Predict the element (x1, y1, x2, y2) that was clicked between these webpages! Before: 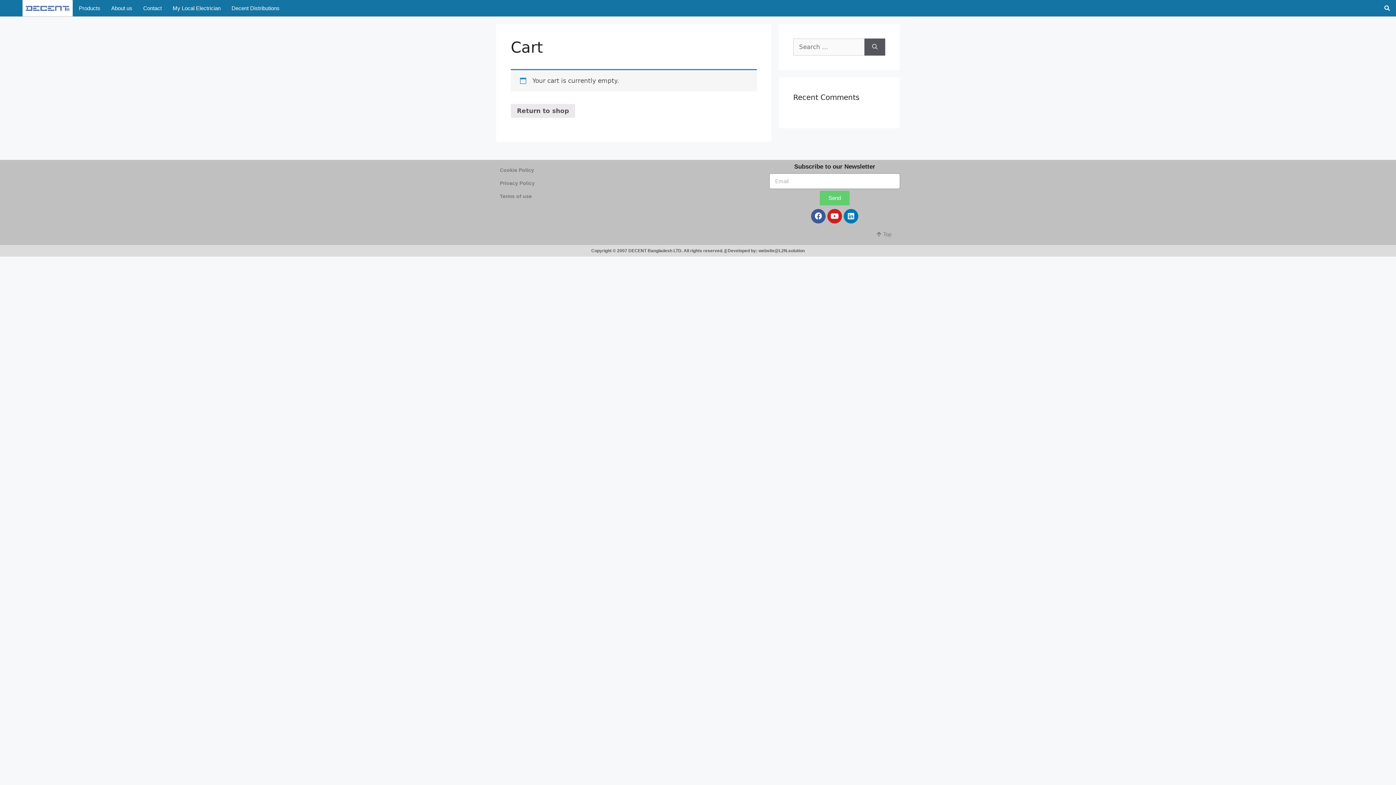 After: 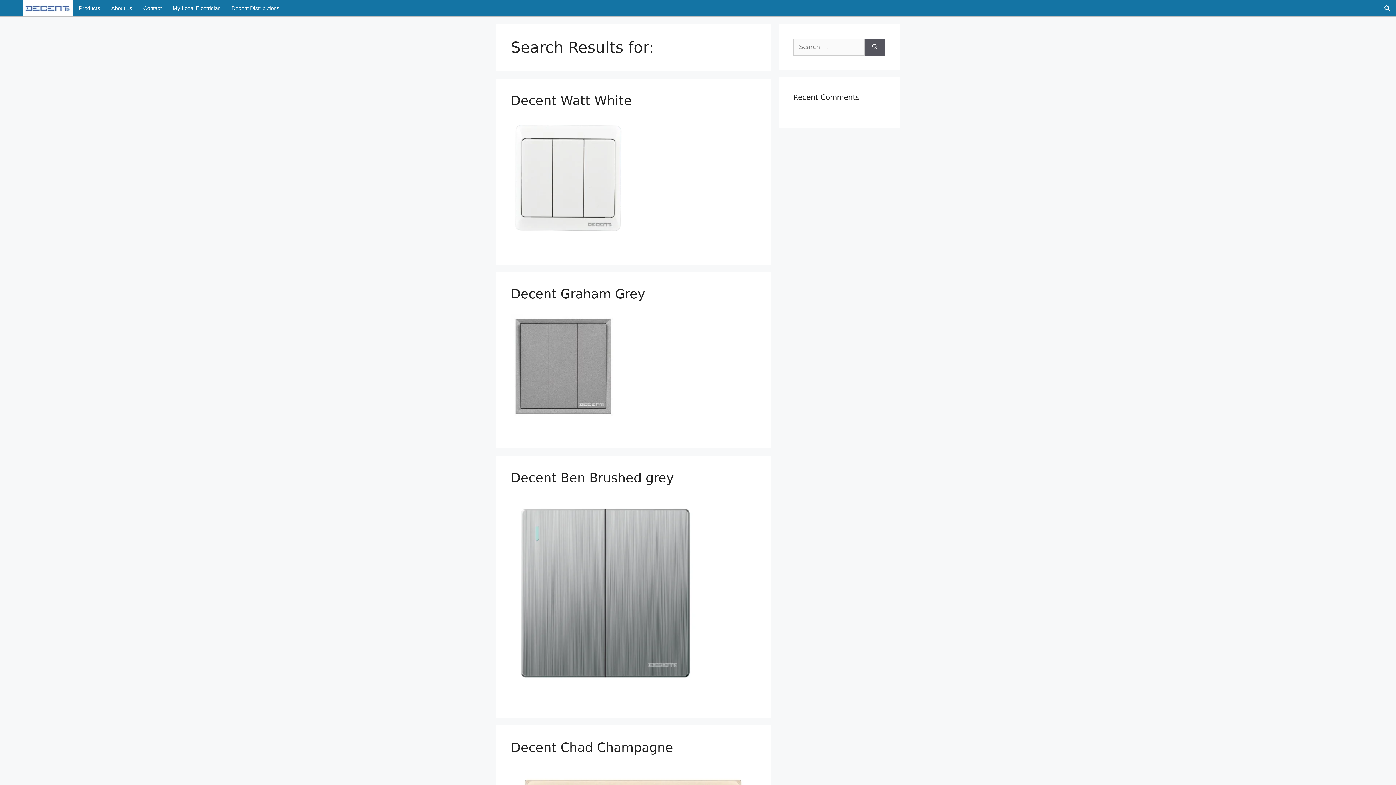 Action: label: Search bbox: (864, 38, 885, 55)